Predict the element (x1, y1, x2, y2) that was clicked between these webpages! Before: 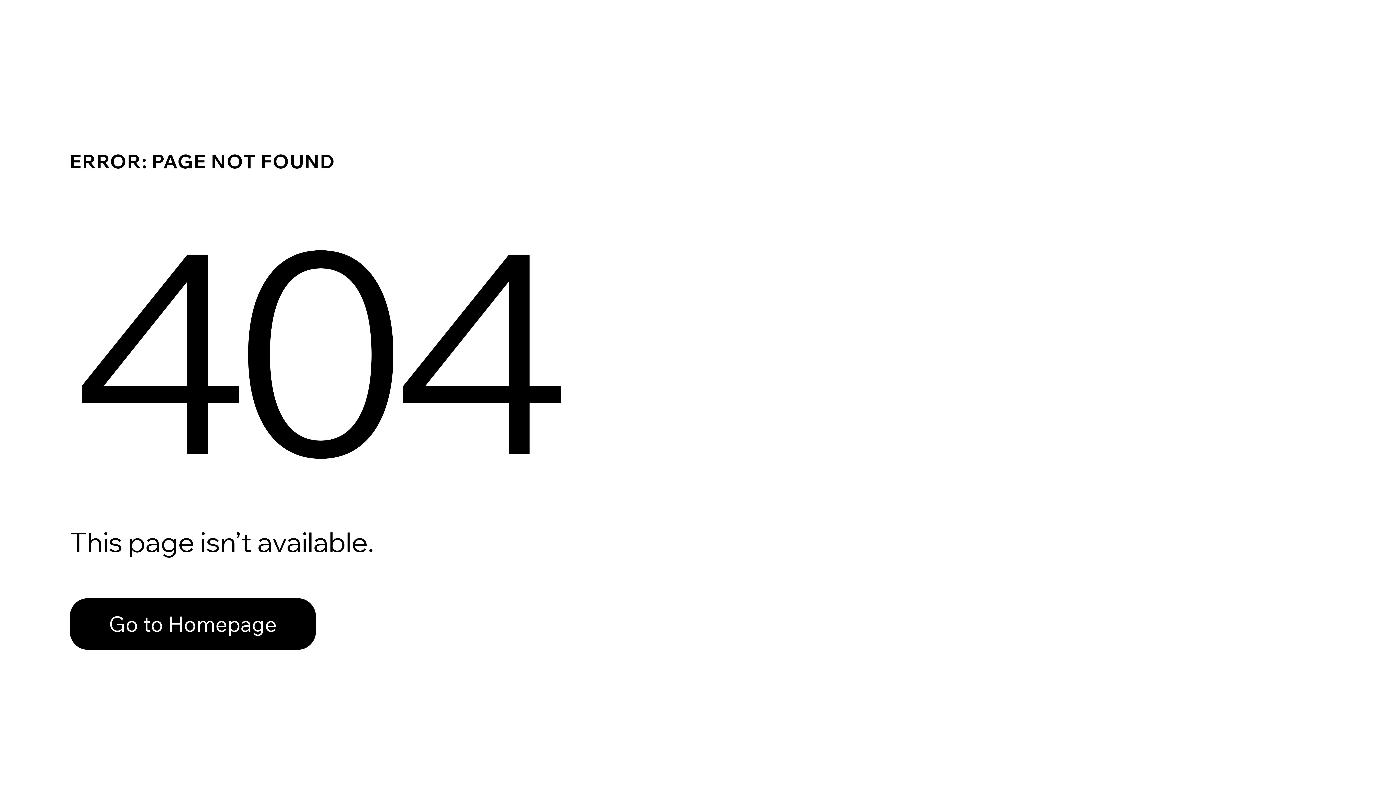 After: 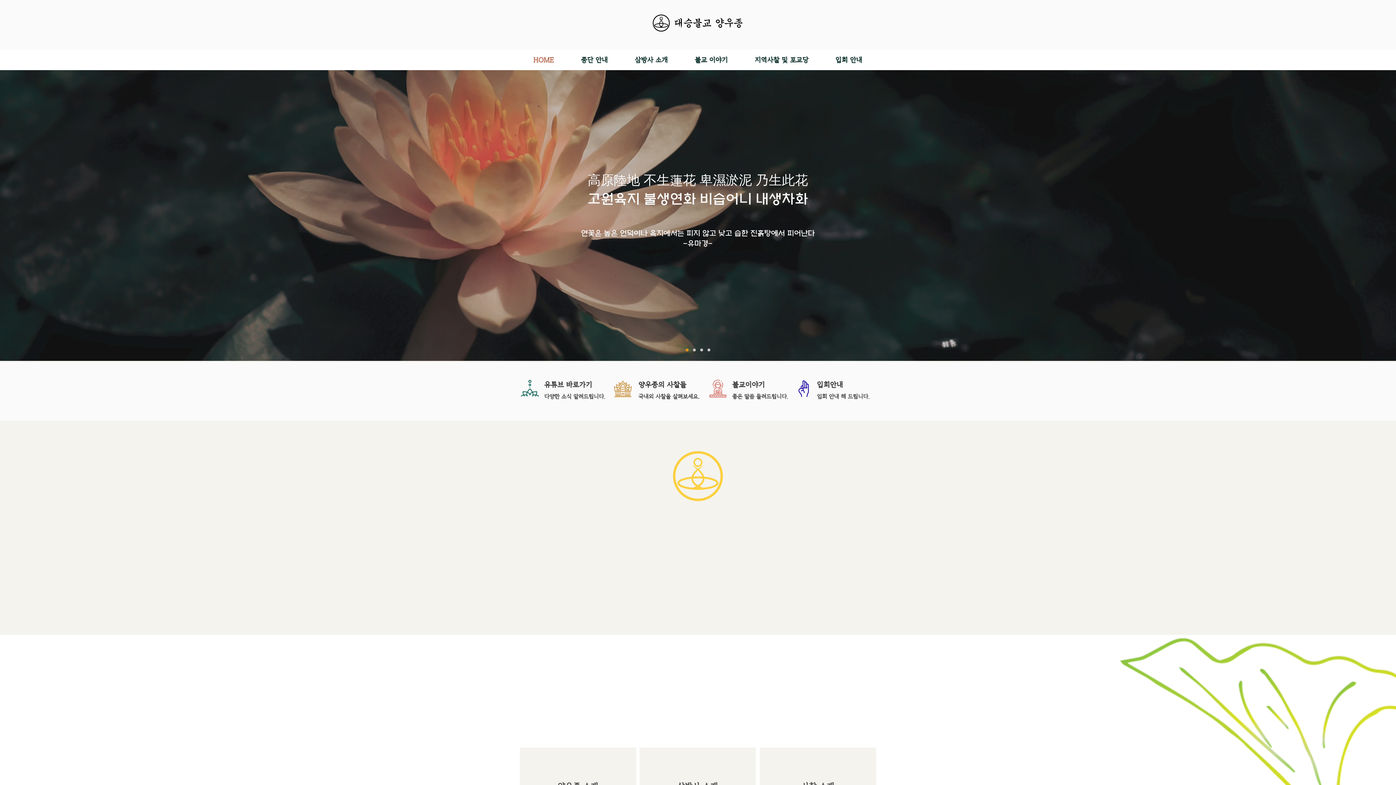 Action: label: Go to Homepage bbox: (69, 598, 316, 650)